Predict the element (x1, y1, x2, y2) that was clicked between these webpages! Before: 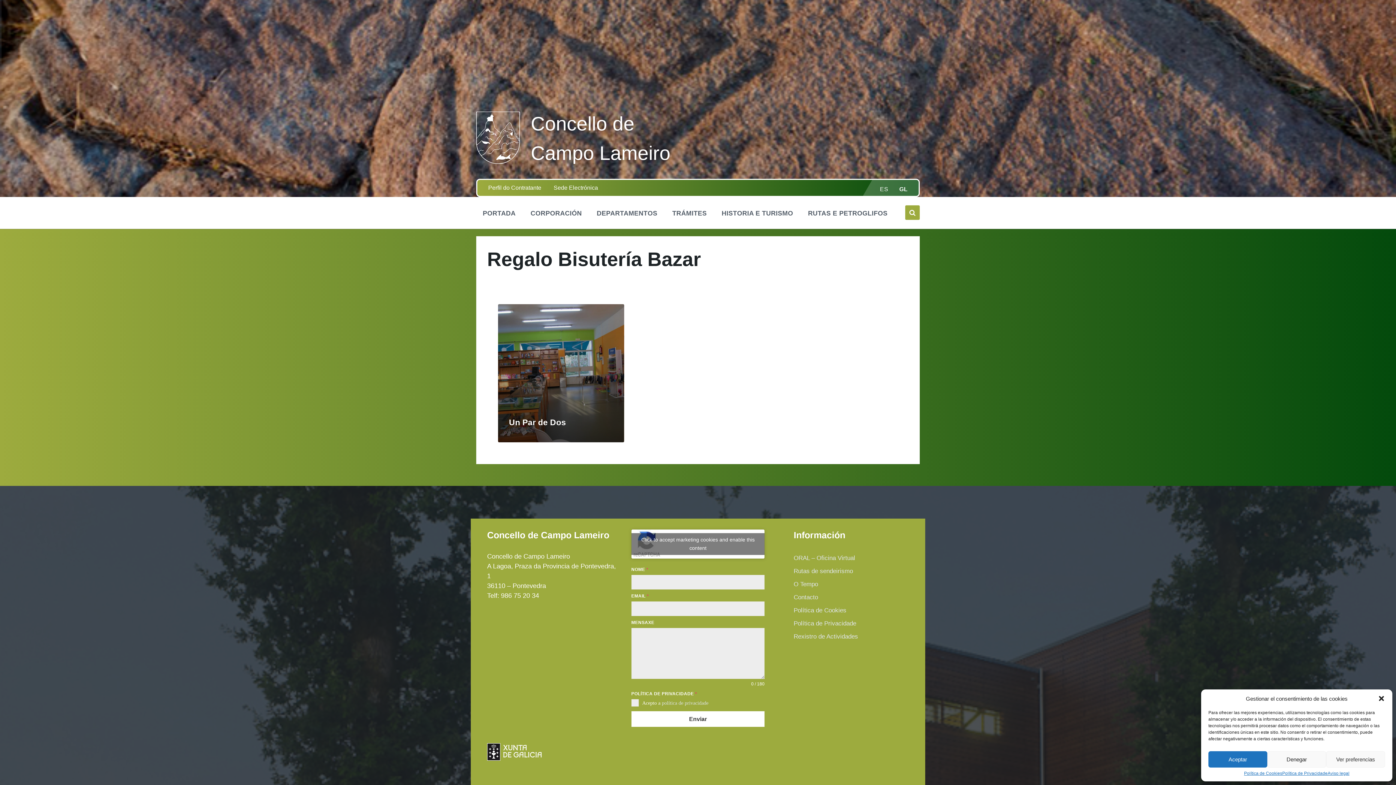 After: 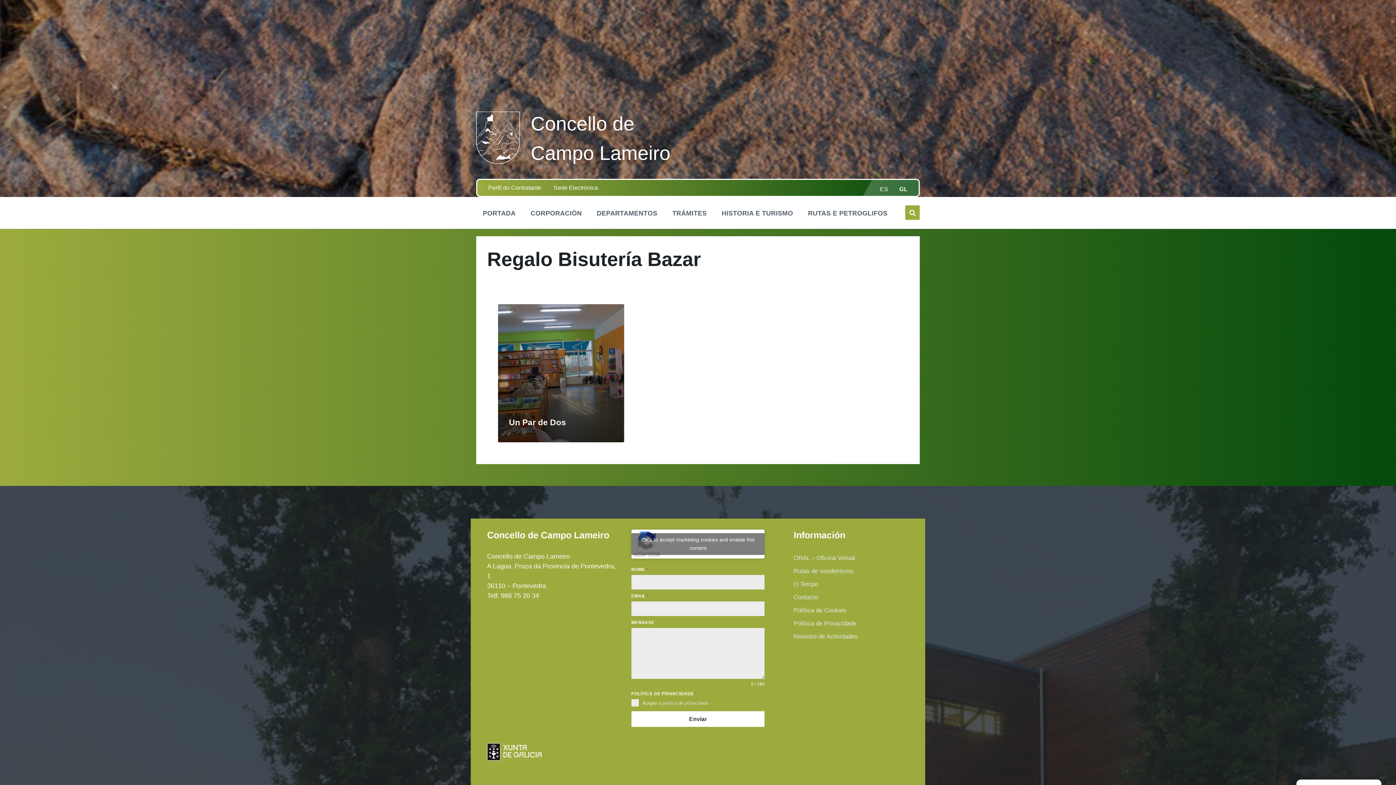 Action: label: Denegar bbox: (1267, 751, 1326, 768)